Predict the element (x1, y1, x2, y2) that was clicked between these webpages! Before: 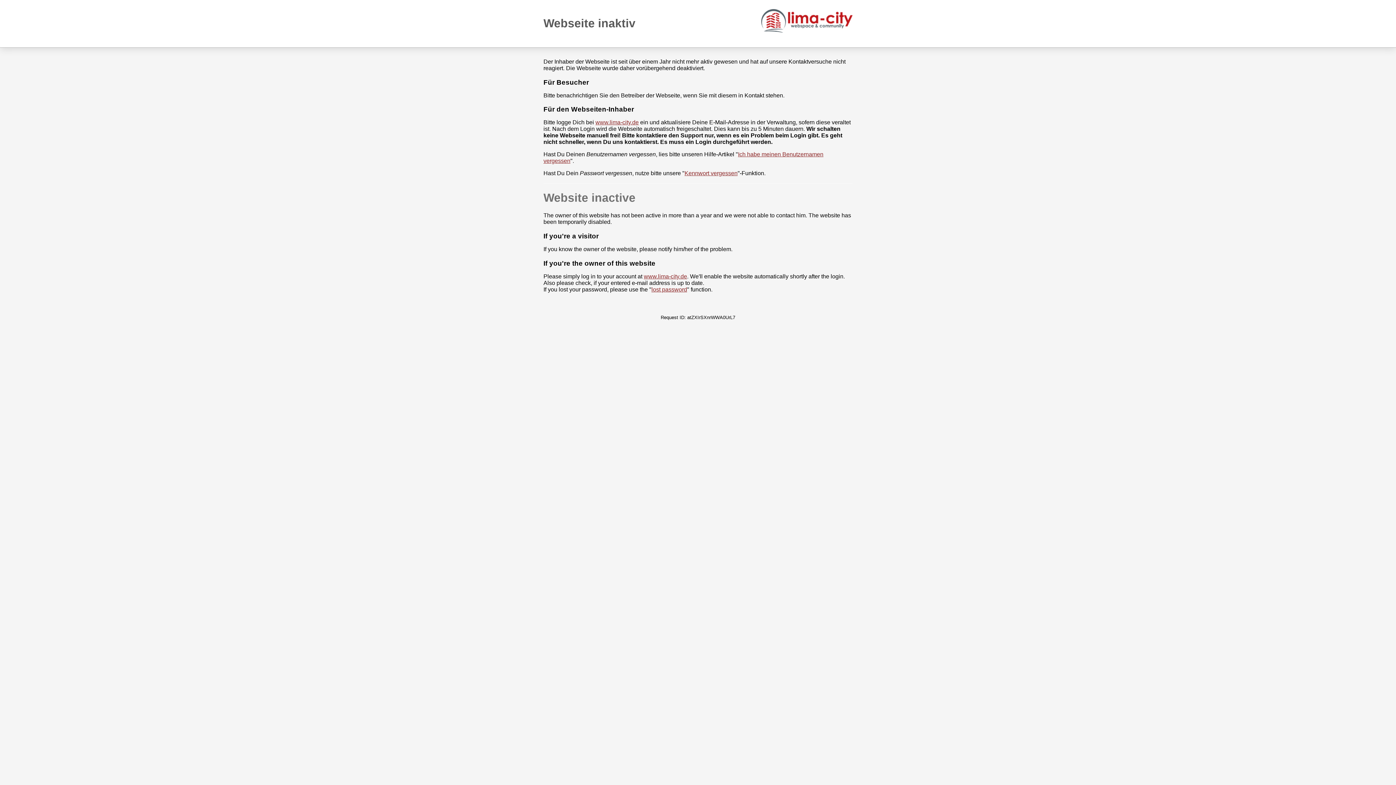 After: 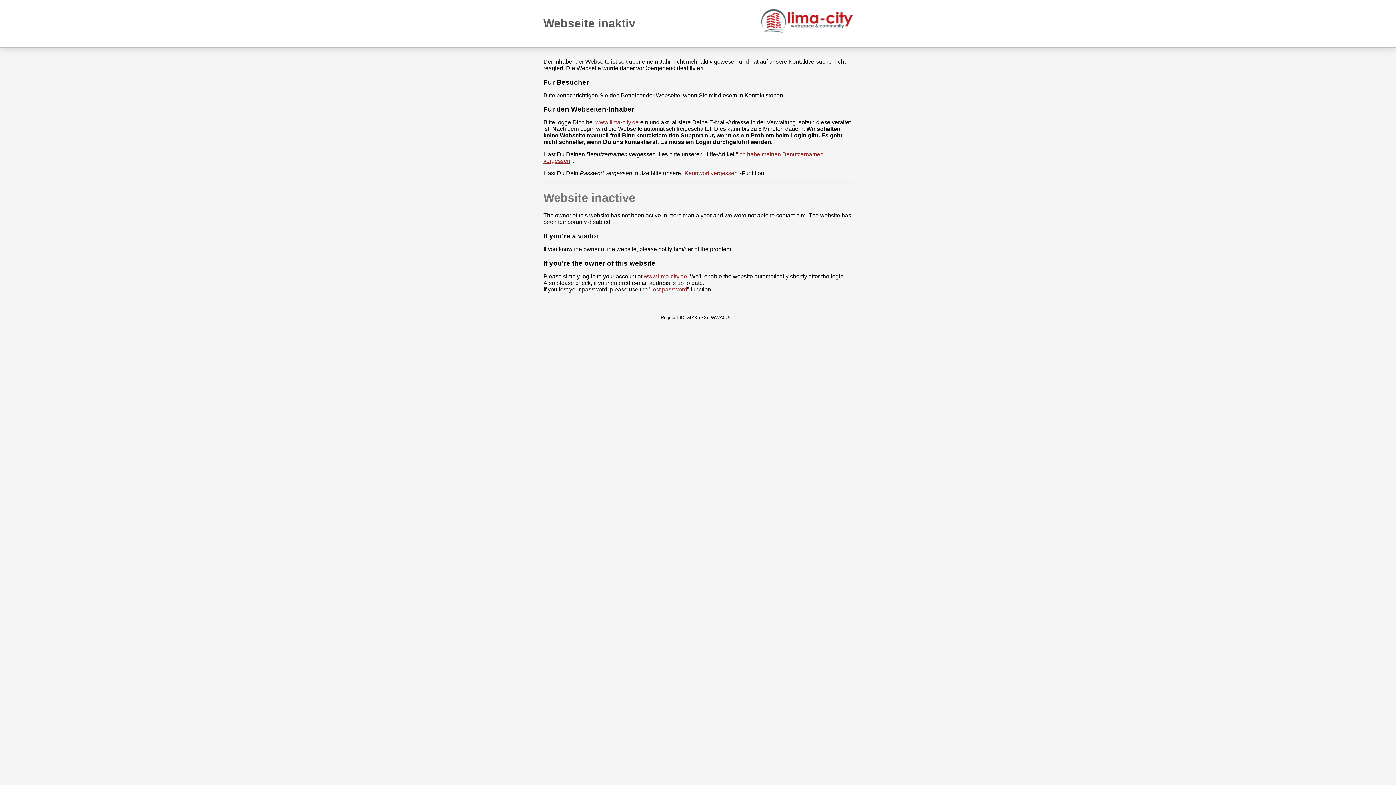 Action: bbox: (756, 9, 852, 32)